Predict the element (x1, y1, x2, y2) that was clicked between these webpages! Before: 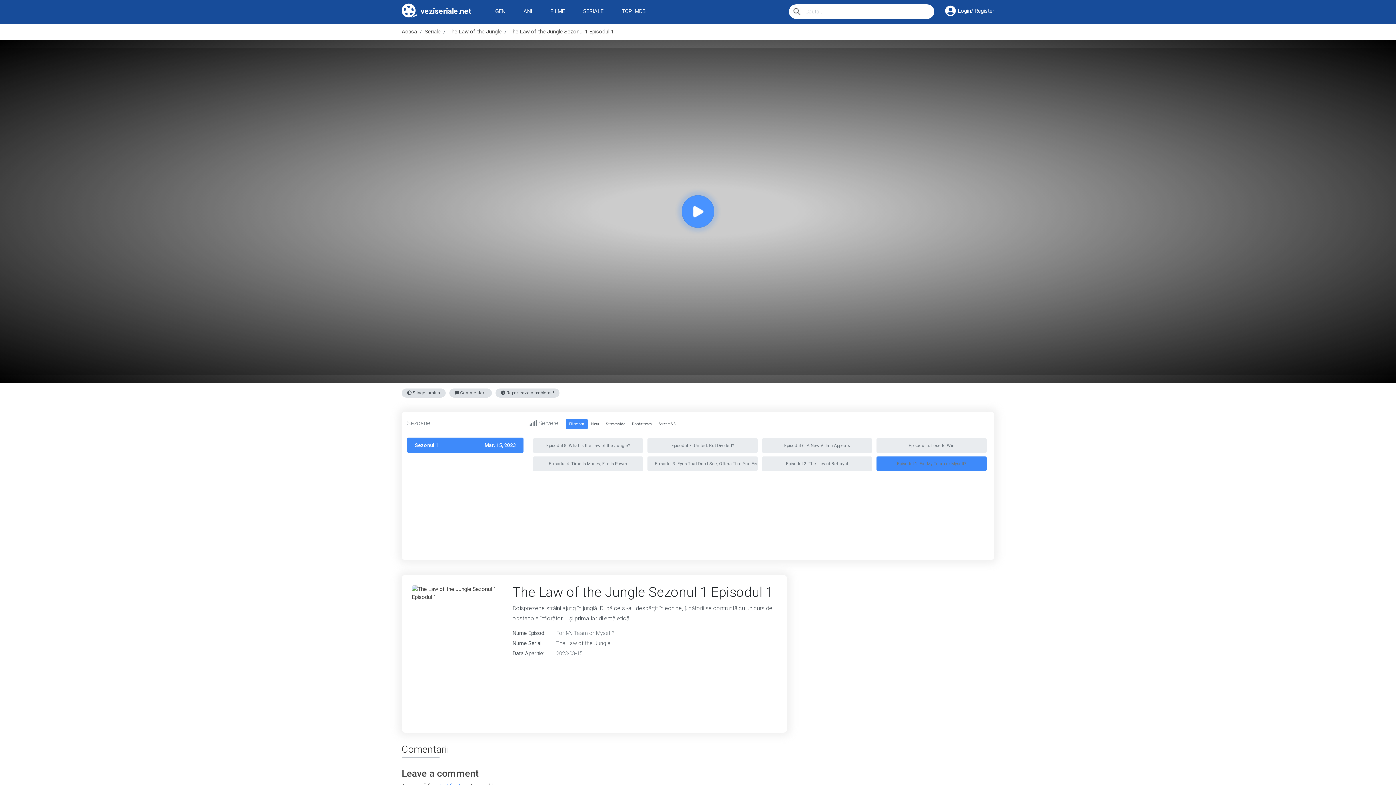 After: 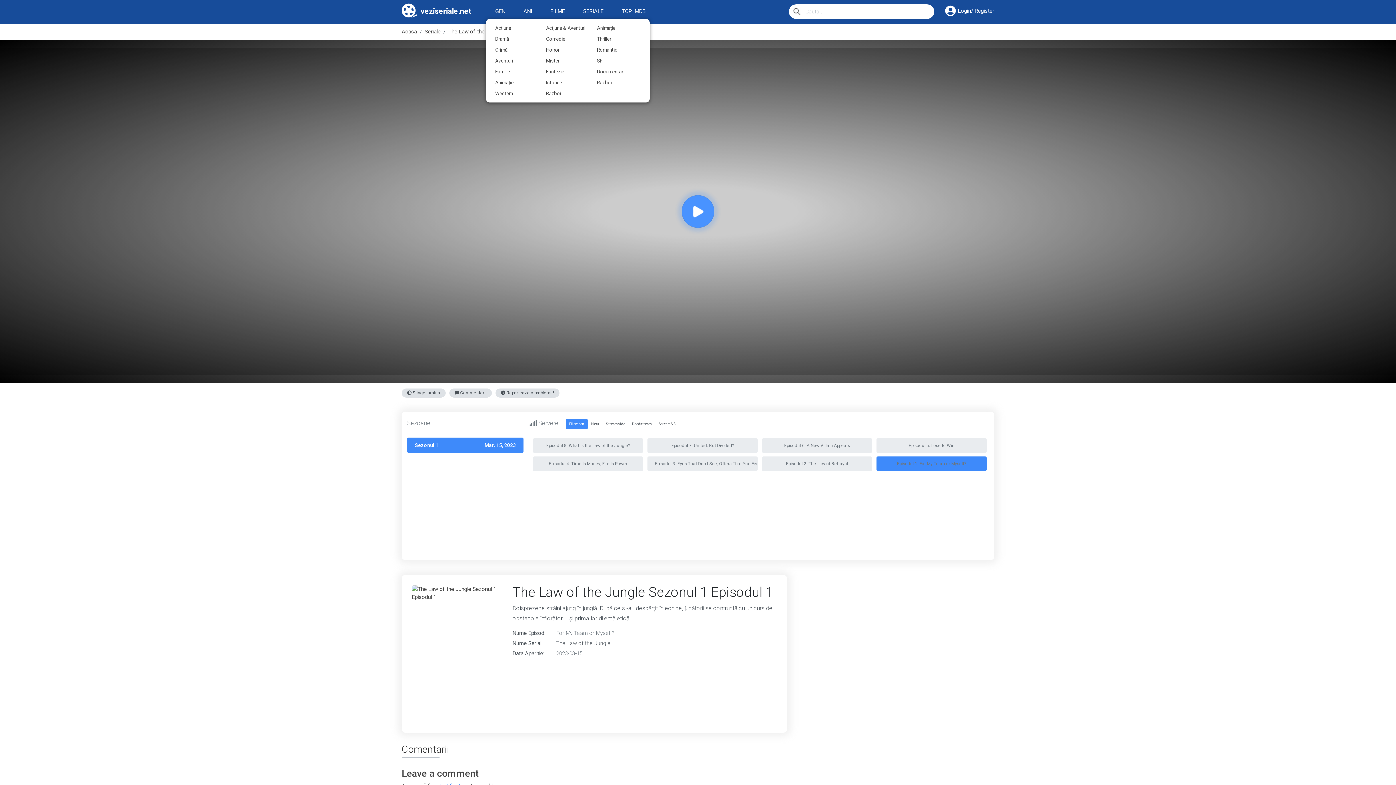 Action: label: GEN bbox: (491, 3, 509, 18)